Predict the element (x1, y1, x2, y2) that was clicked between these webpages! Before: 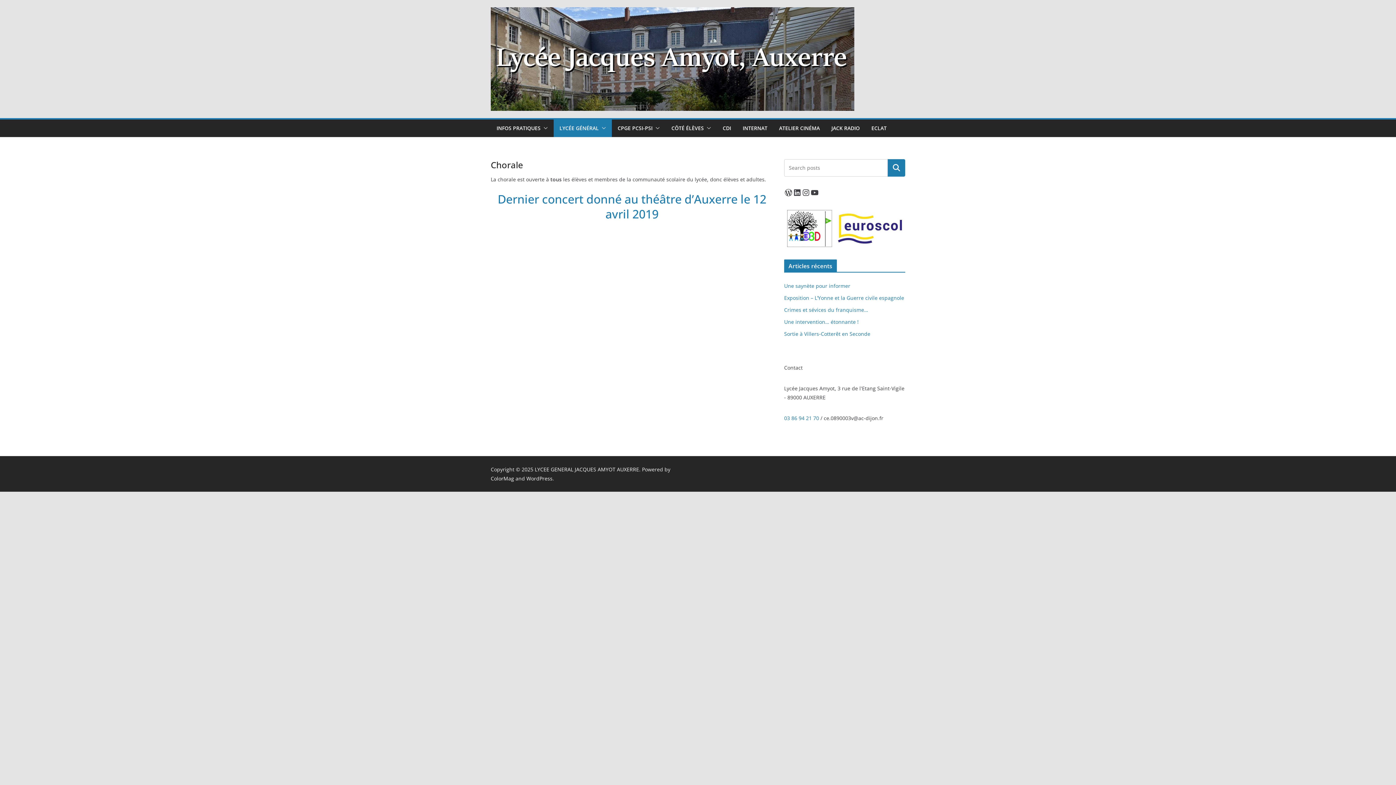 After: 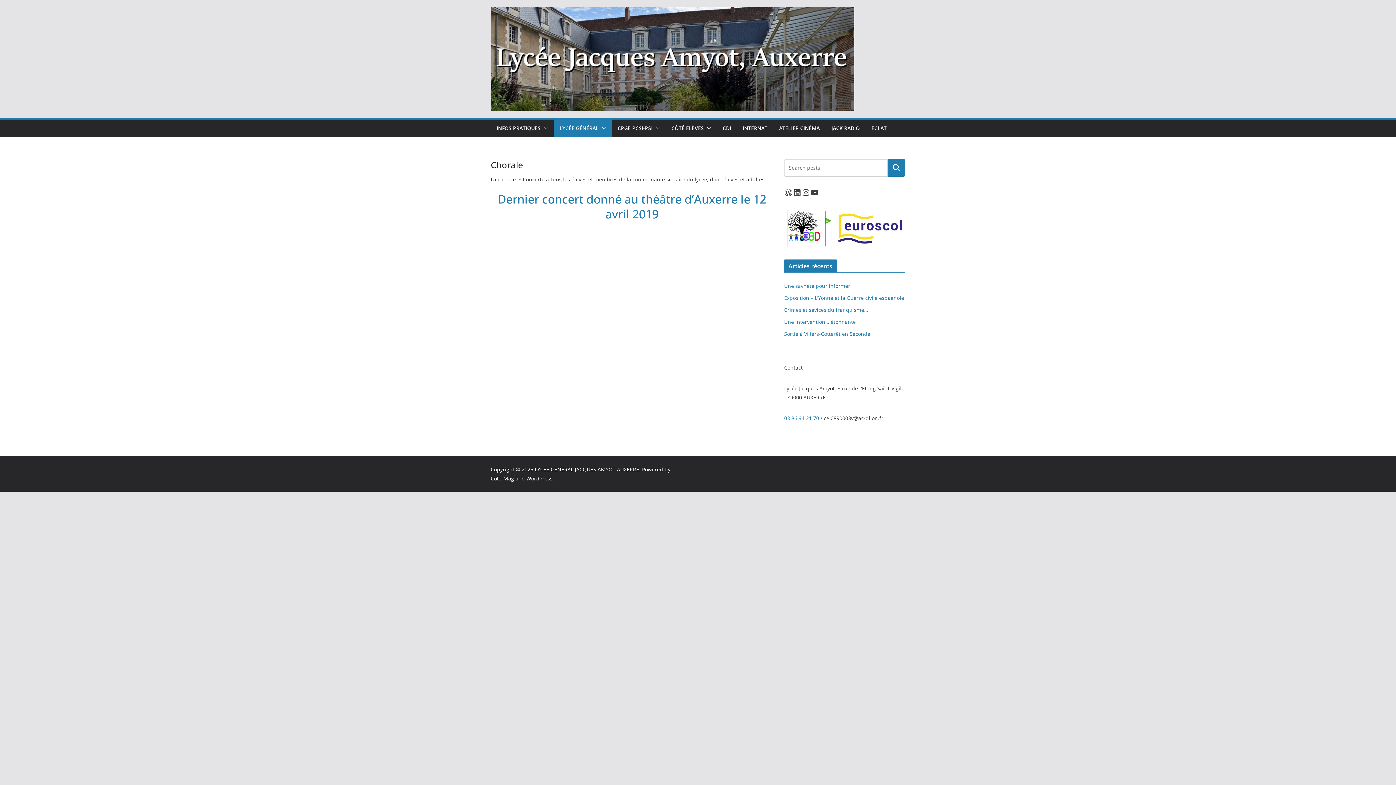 Action: label: Dernier concert donné au théâtre d’Auxerre le 12 avril 2019 bbox: (497, 191, 766, 221)